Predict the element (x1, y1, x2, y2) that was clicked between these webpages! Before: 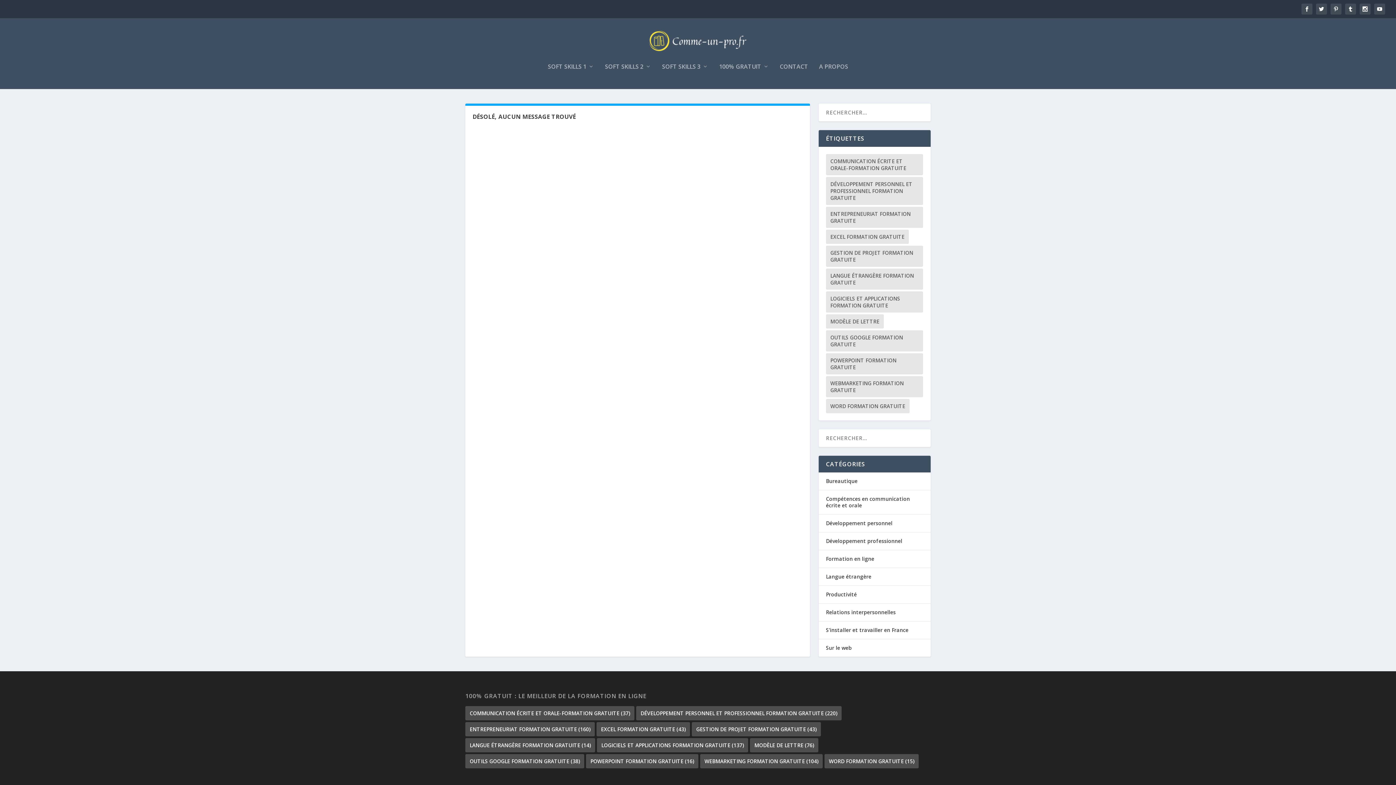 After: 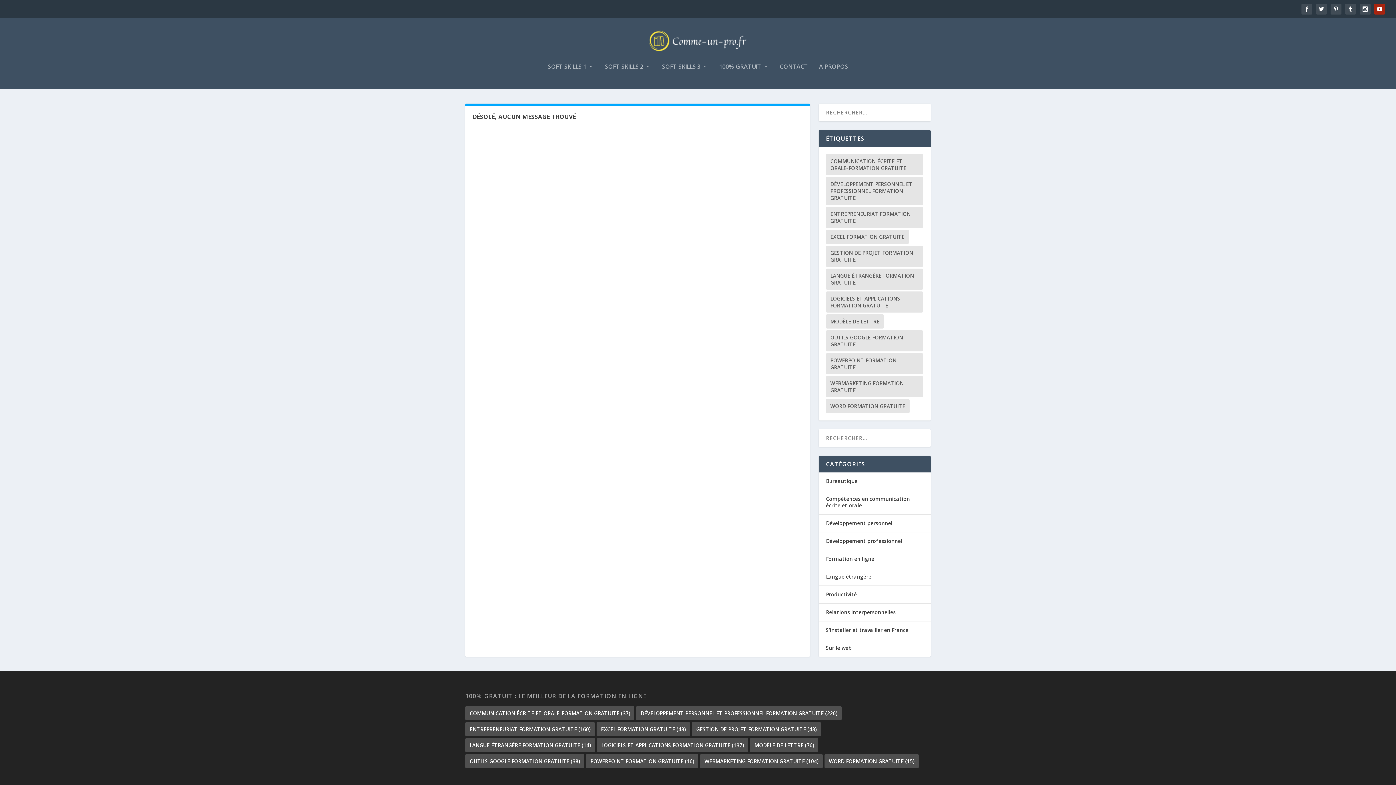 Action: bbox: (1374, 3, 1385, 14)